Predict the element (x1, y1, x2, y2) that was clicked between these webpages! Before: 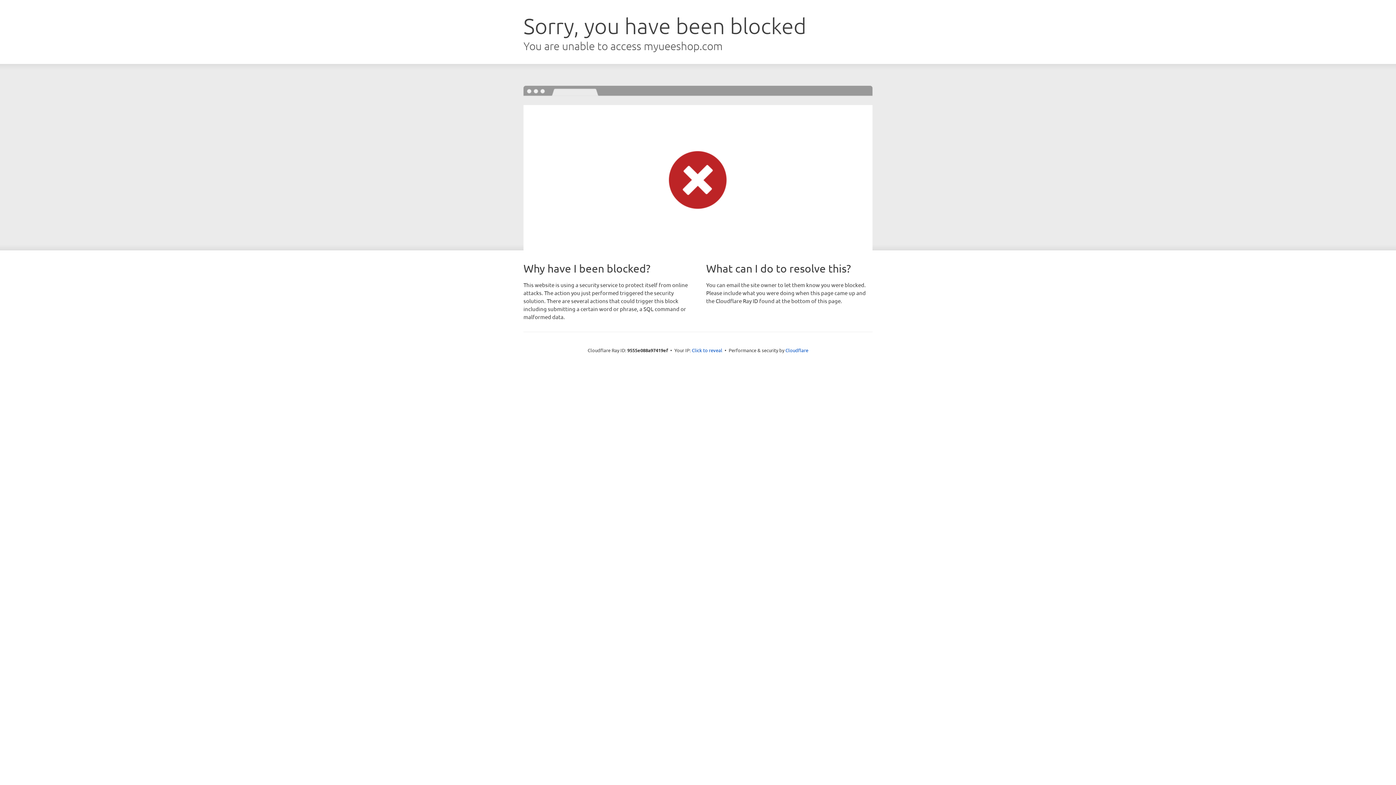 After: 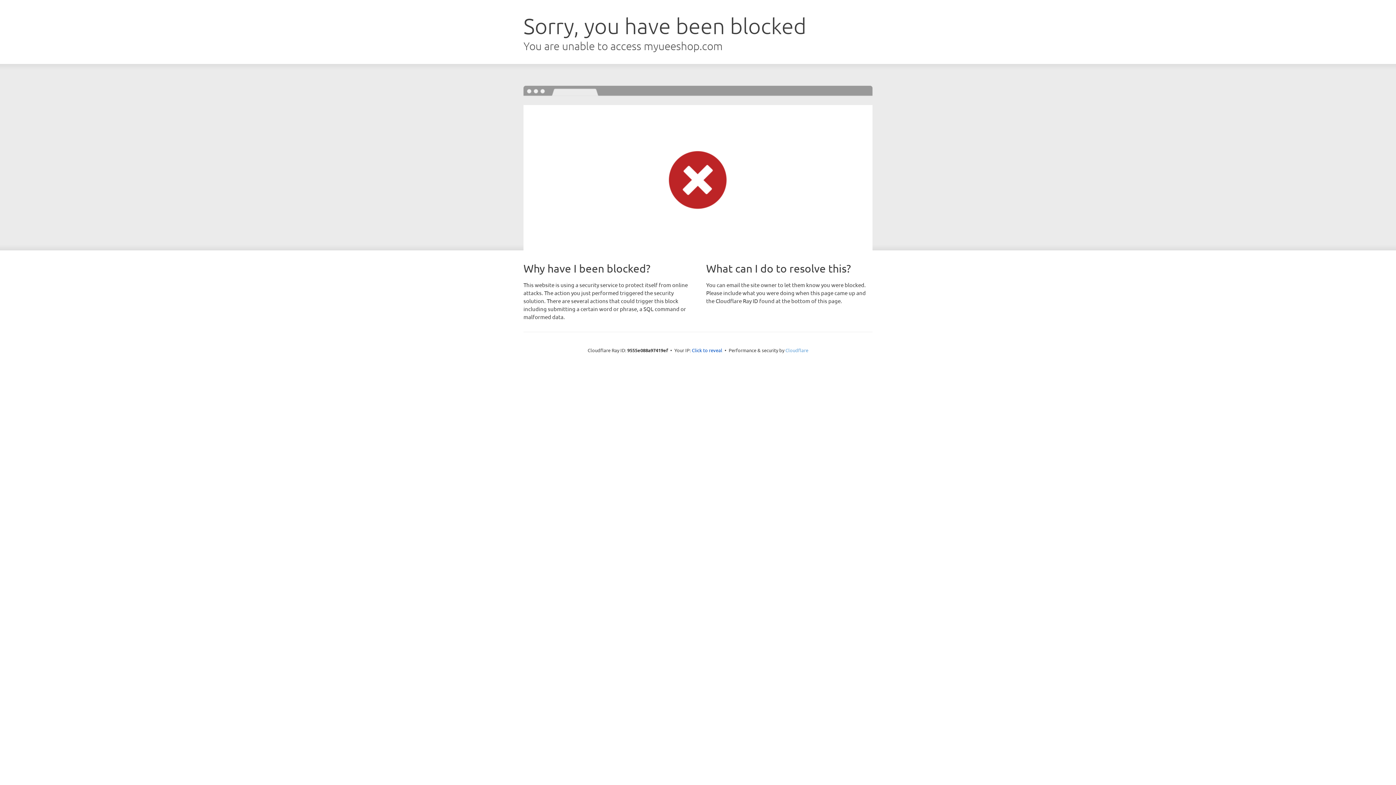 Action: label: Cloudflare bbox: (785, 347, 808, 353)